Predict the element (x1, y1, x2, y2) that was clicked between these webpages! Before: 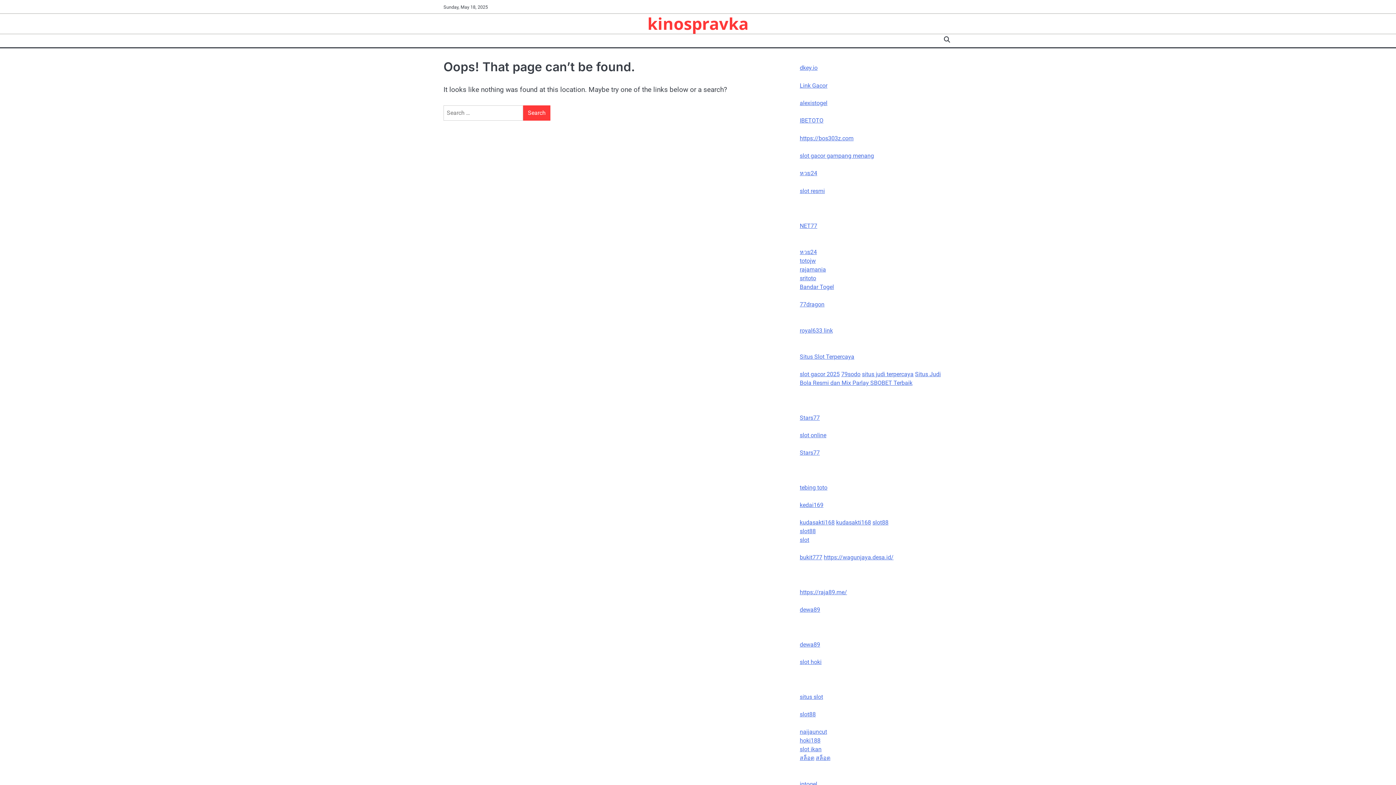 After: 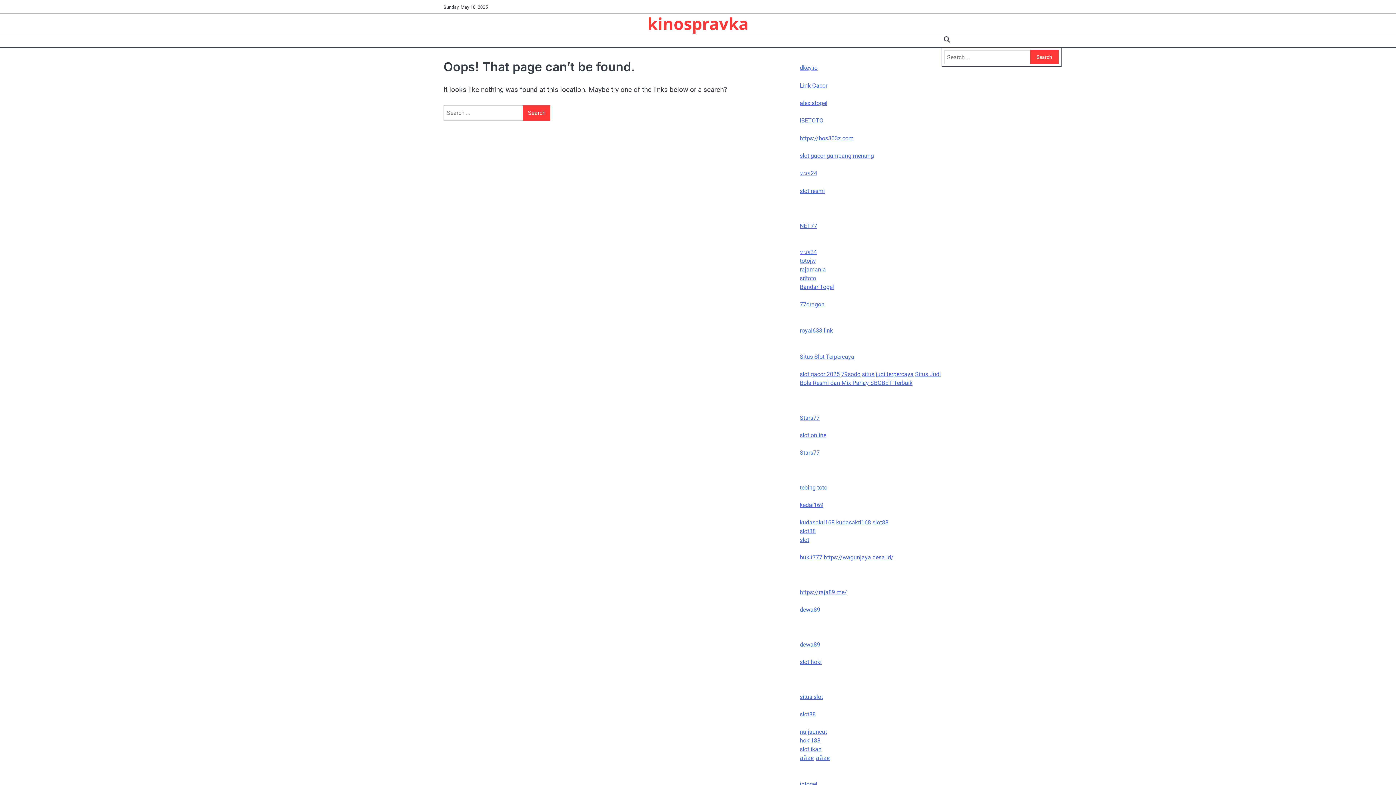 Action: bbox: (941, 34, 952, 45)